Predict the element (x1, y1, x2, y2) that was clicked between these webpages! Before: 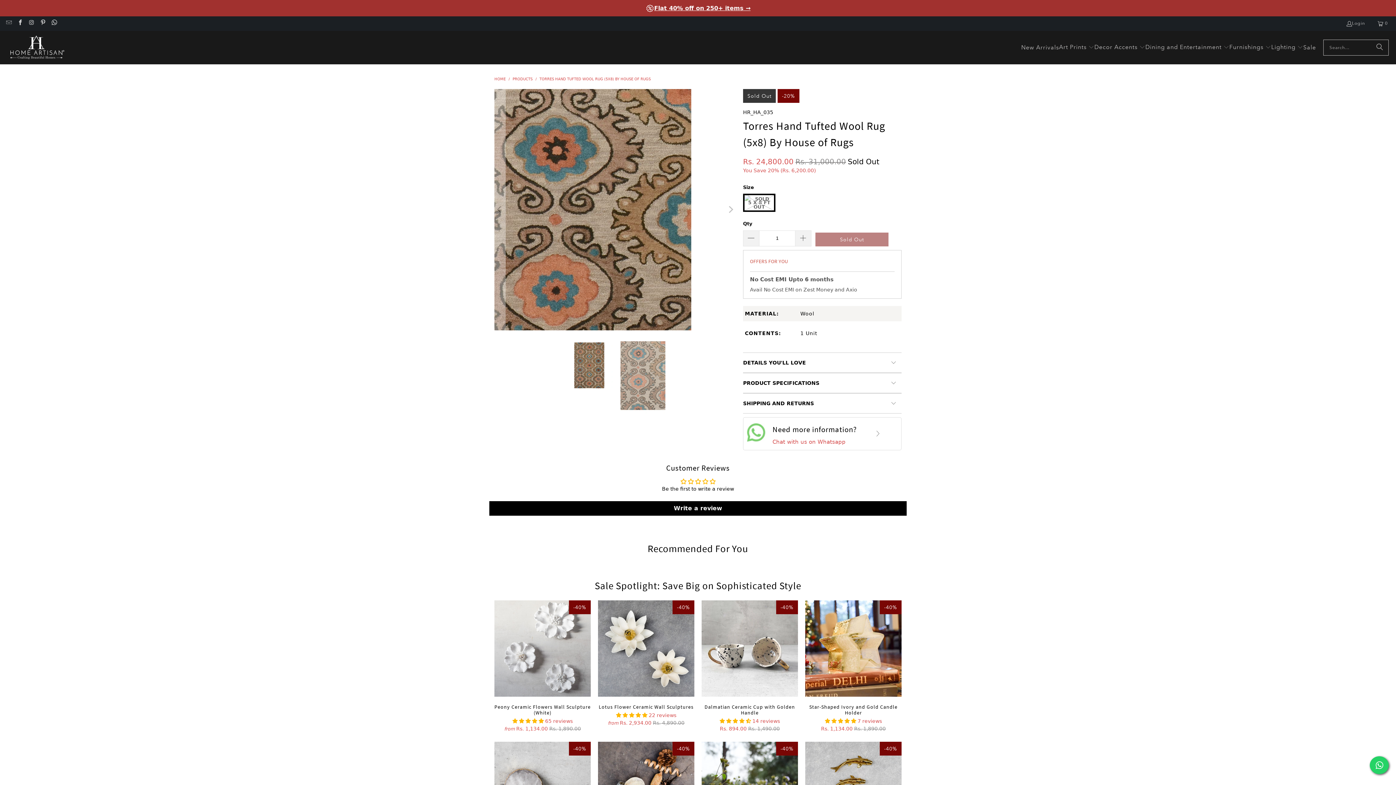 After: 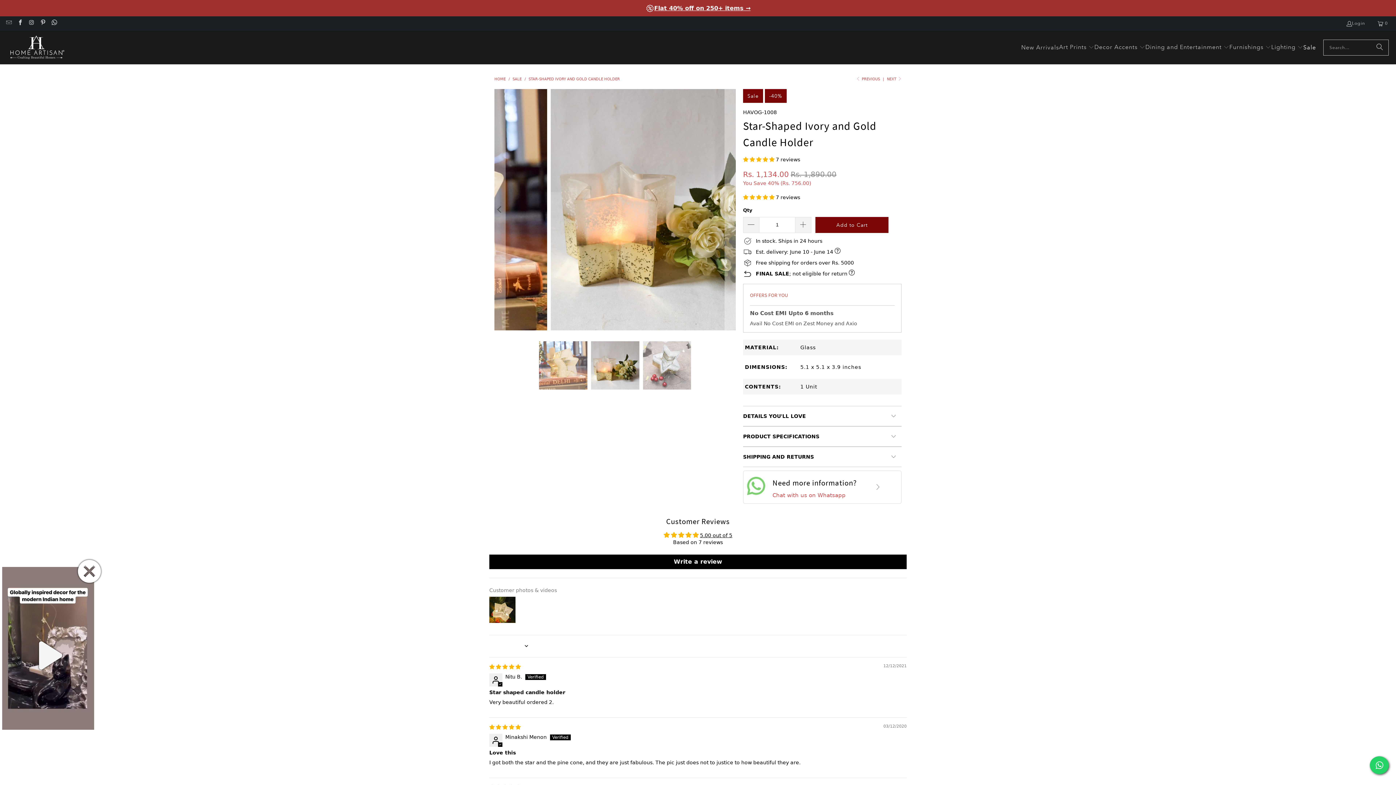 Action: bbox: (805, 693, 901, 789) label: Star-Shaped Ivory and Gold Candle Holder all-hacandlewarechristmas-gifts-2024decor-accentsdiwali-decor-essentialsdiwali-gifts-2024sale